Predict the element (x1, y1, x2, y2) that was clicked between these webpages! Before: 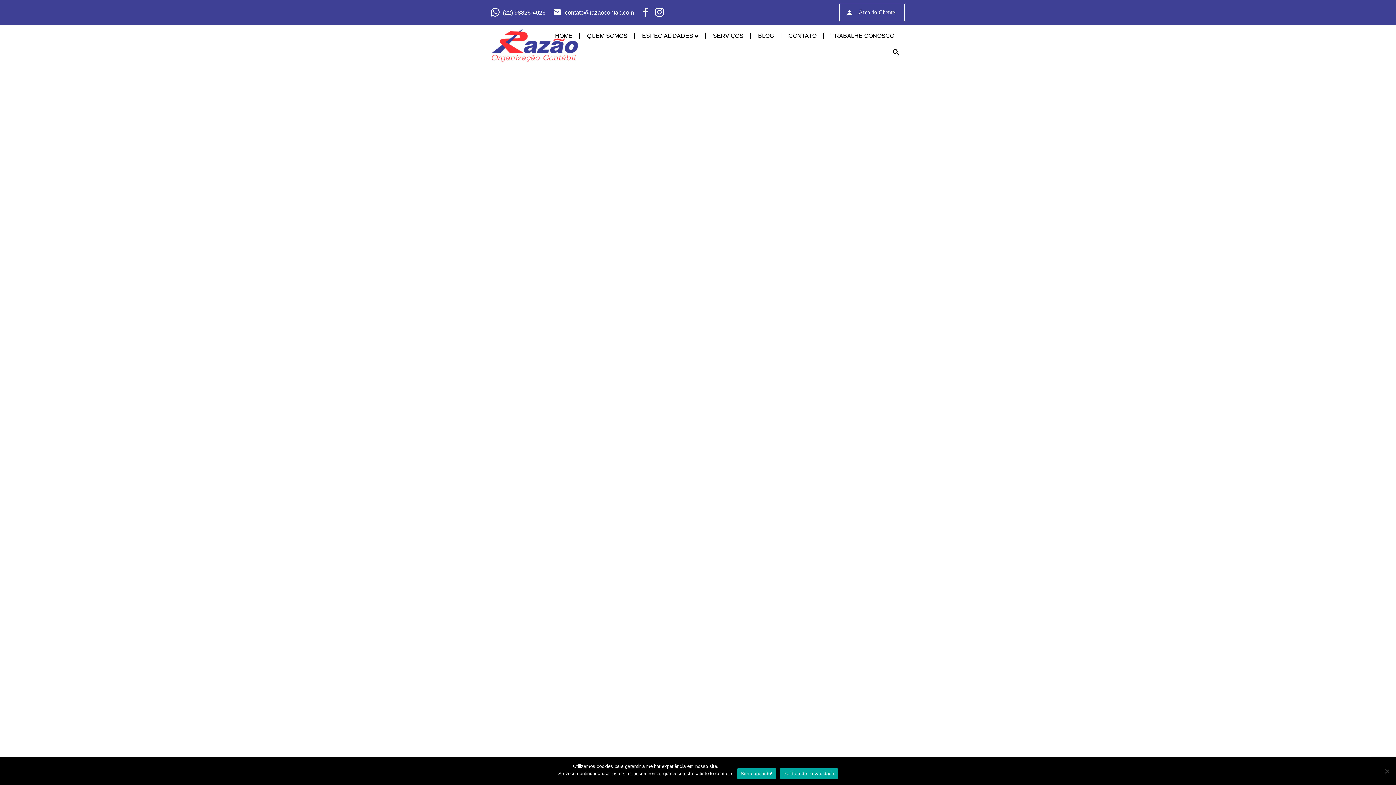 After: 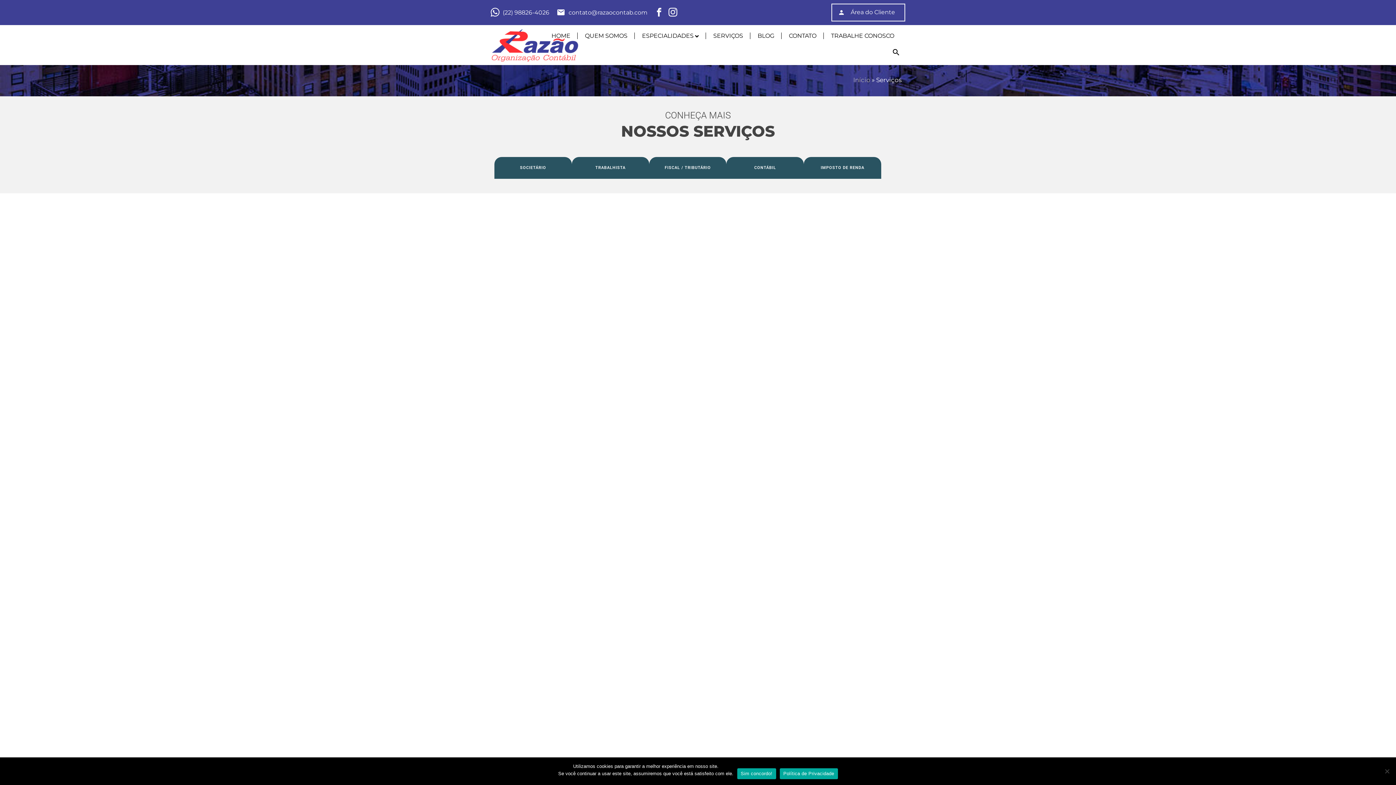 Action: bbox: (705, 32, 750, 39) label: SERVIÇOS